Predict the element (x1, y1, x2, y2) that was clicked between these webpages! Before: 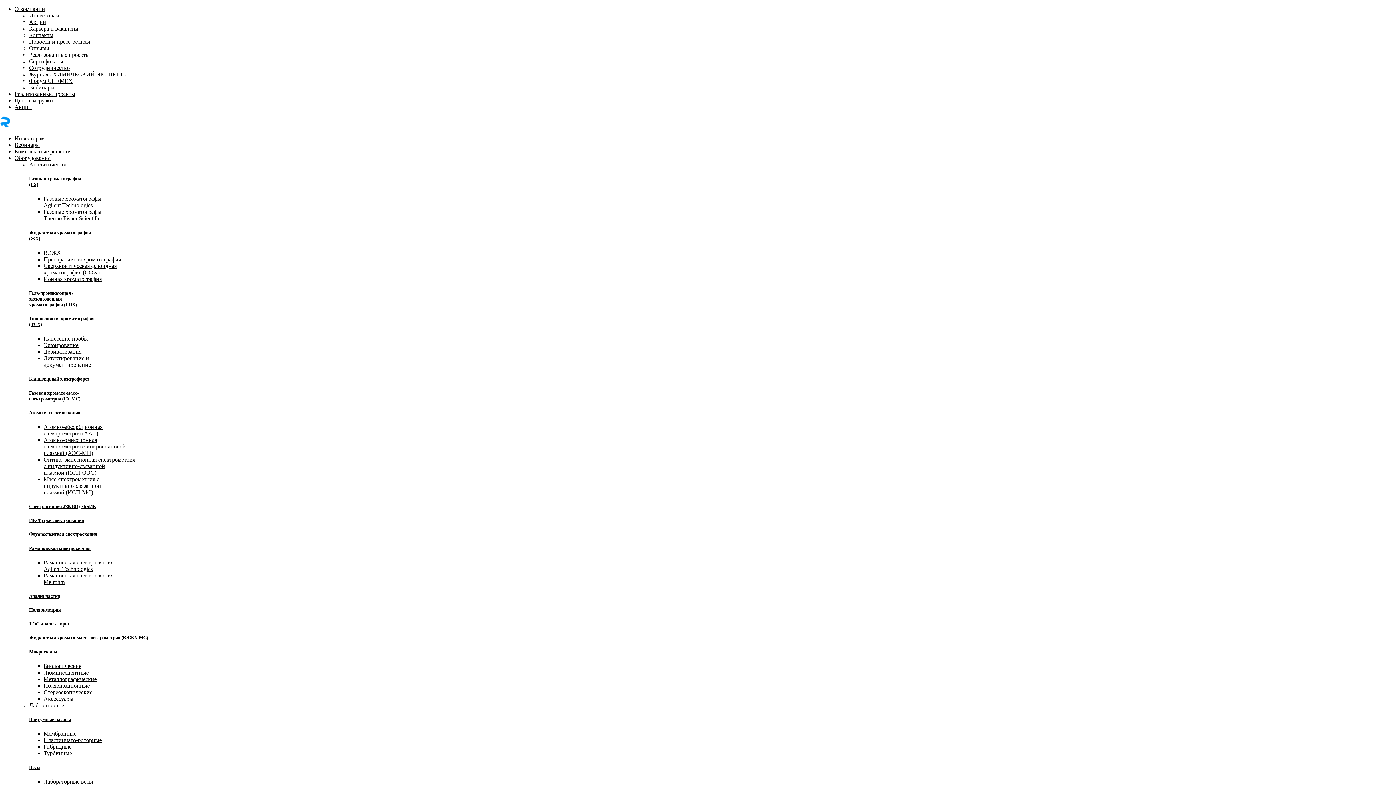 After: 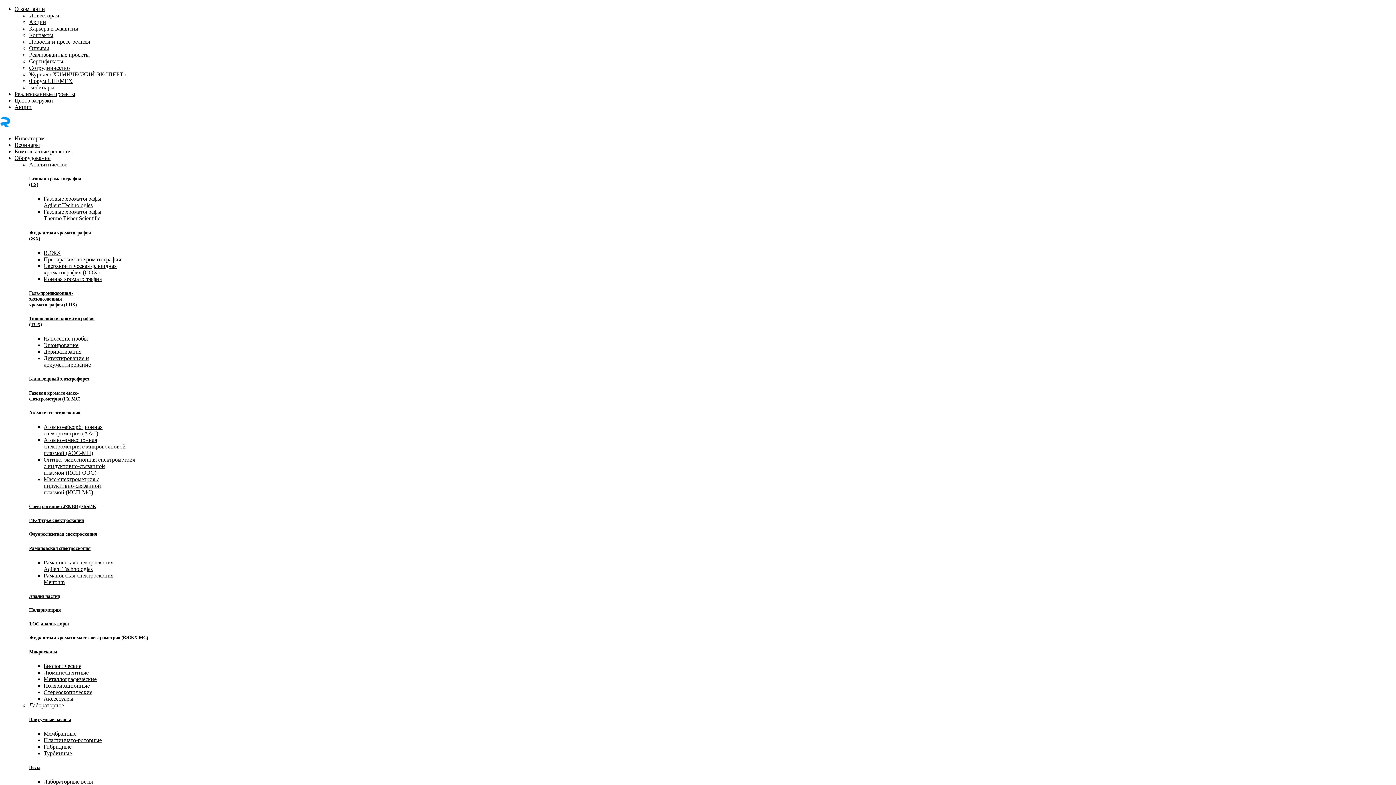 Action: label: Препаративная хроматография bbox: (43, 256, 121, 262)